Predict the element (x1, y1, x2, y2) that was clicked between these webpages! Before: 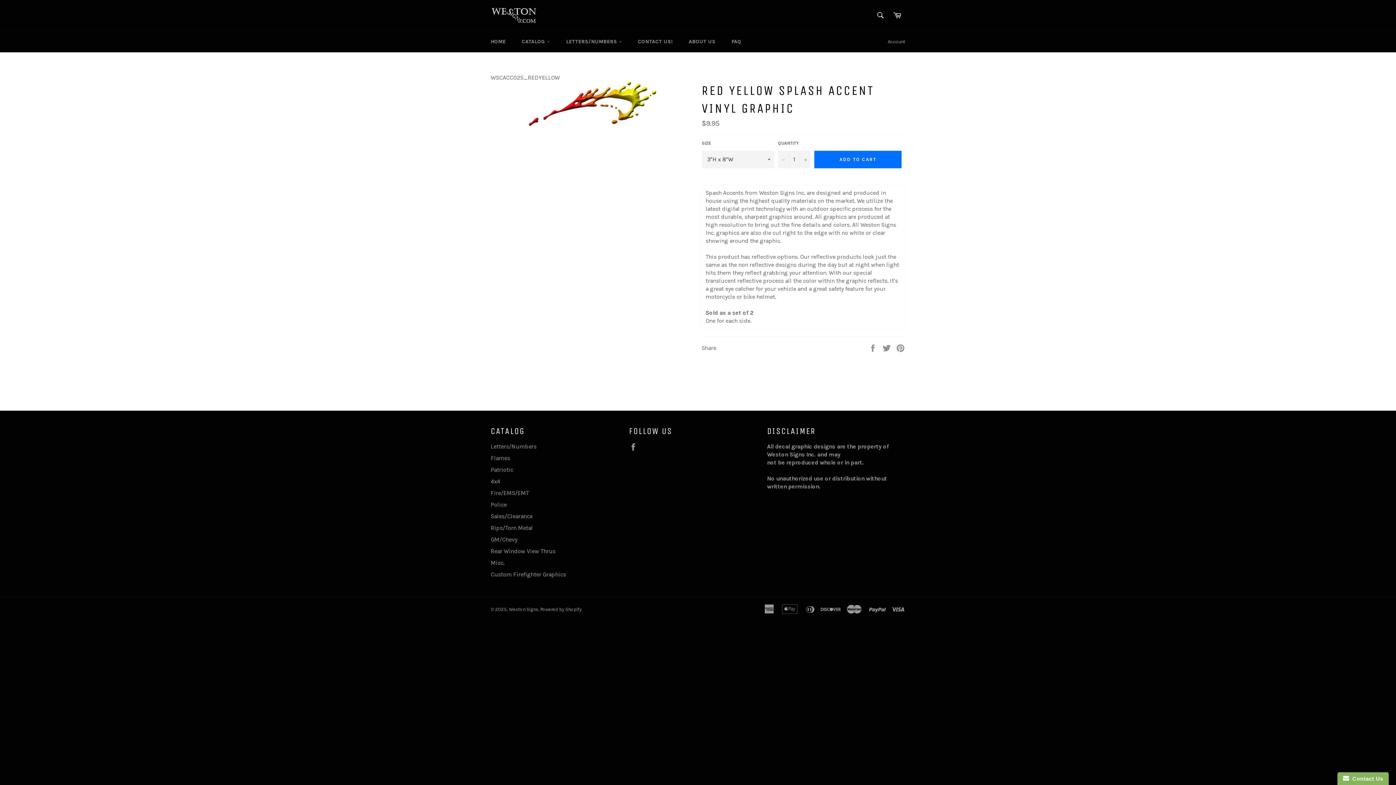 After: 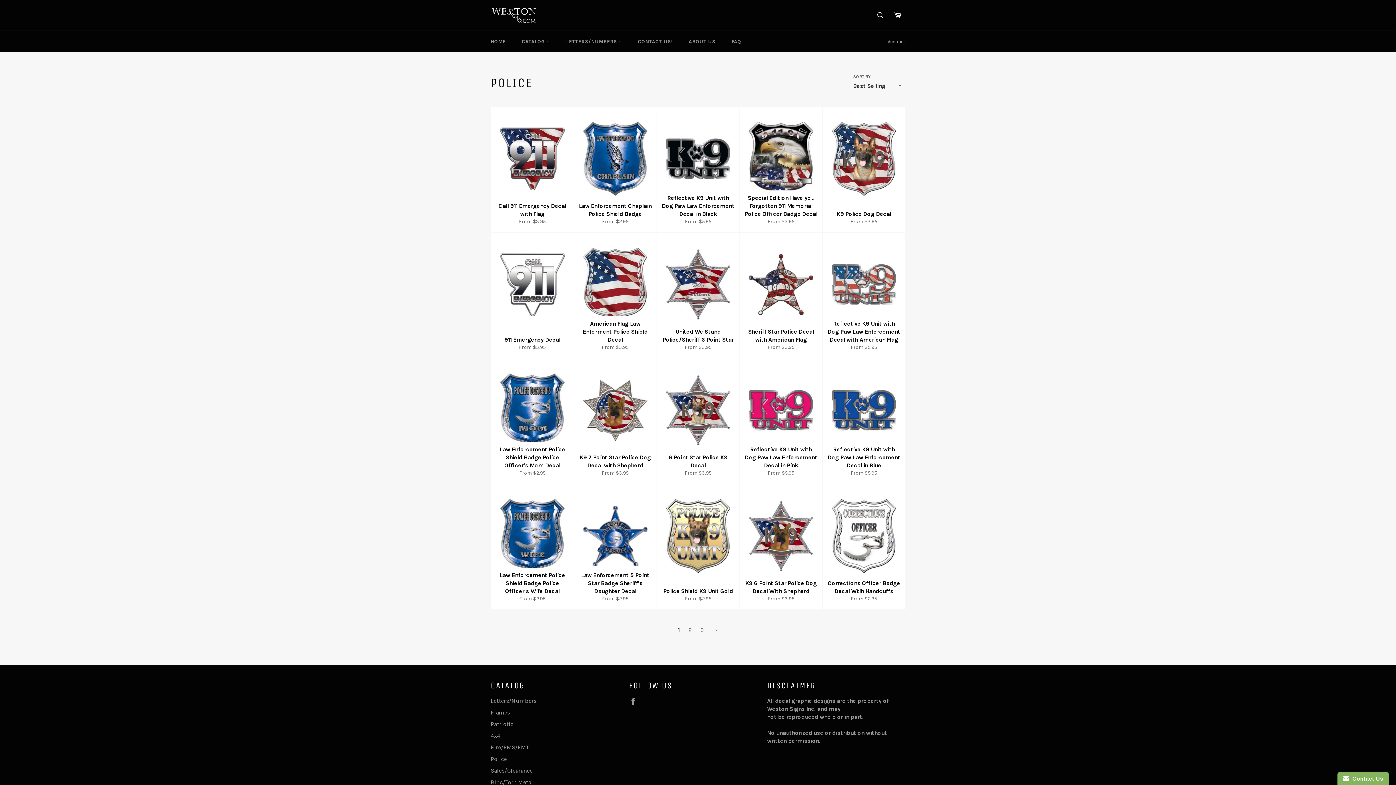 Action: bbox: (490, 501, 506, 508) label: Police